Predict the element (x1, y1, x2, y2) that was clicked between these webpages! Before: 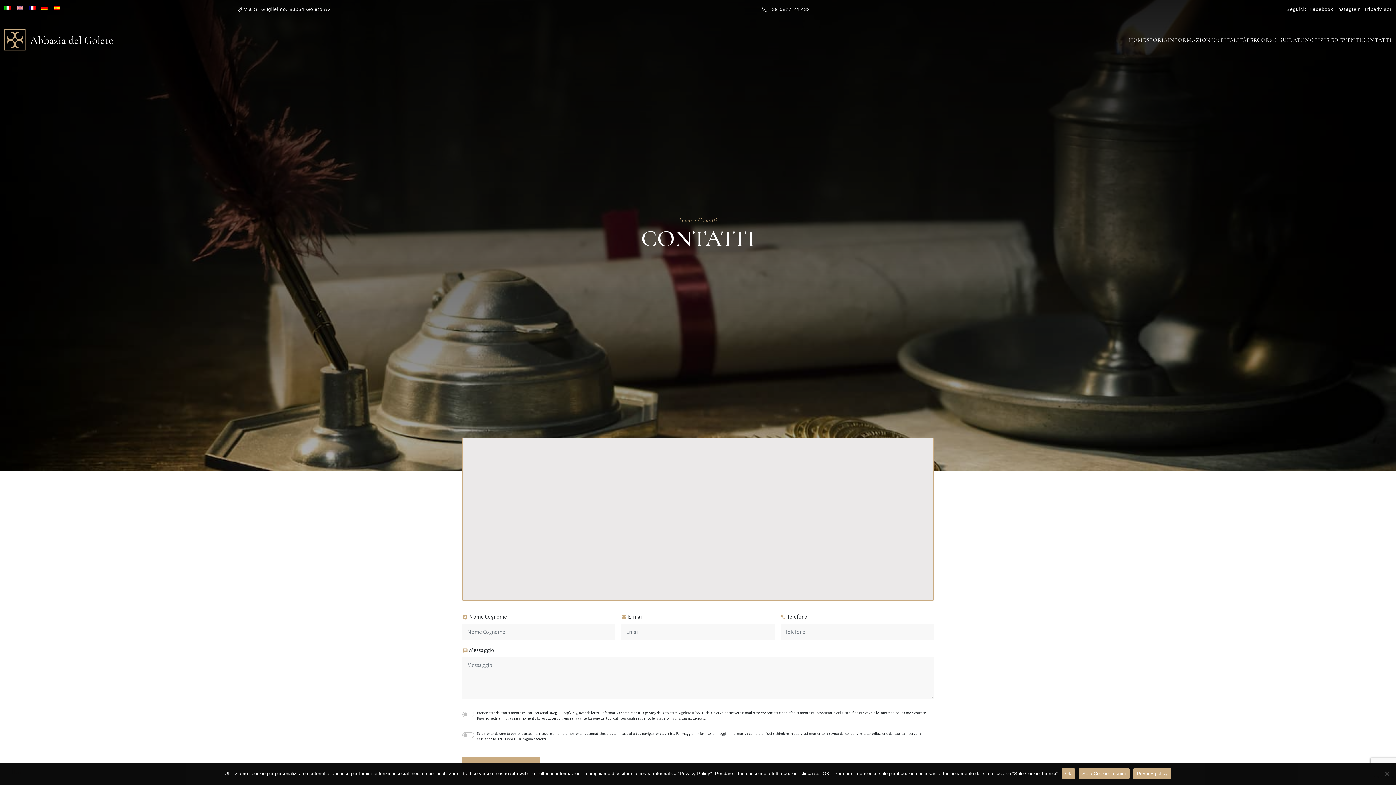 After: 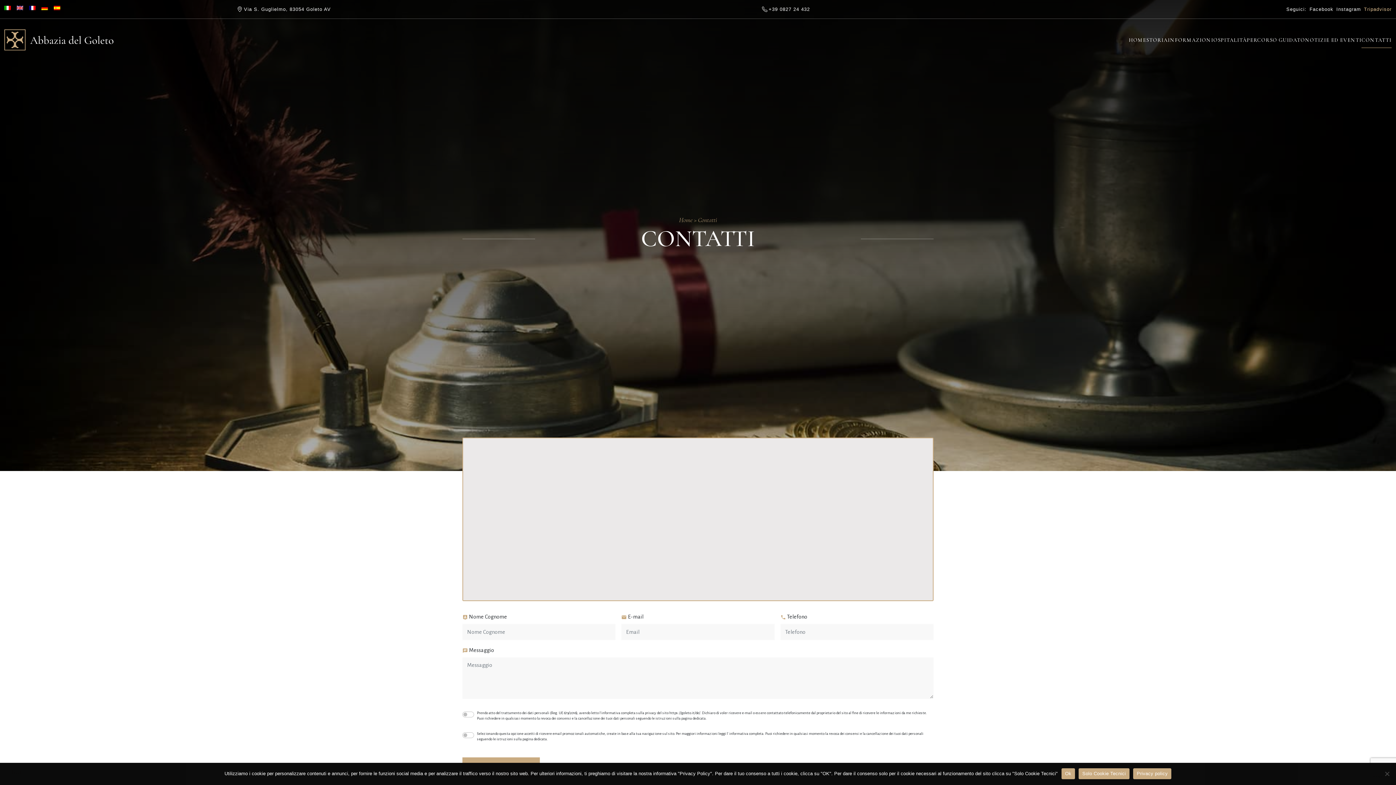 Action: label: Tripadvisor bbox: (1364, 6, 1392, 12)